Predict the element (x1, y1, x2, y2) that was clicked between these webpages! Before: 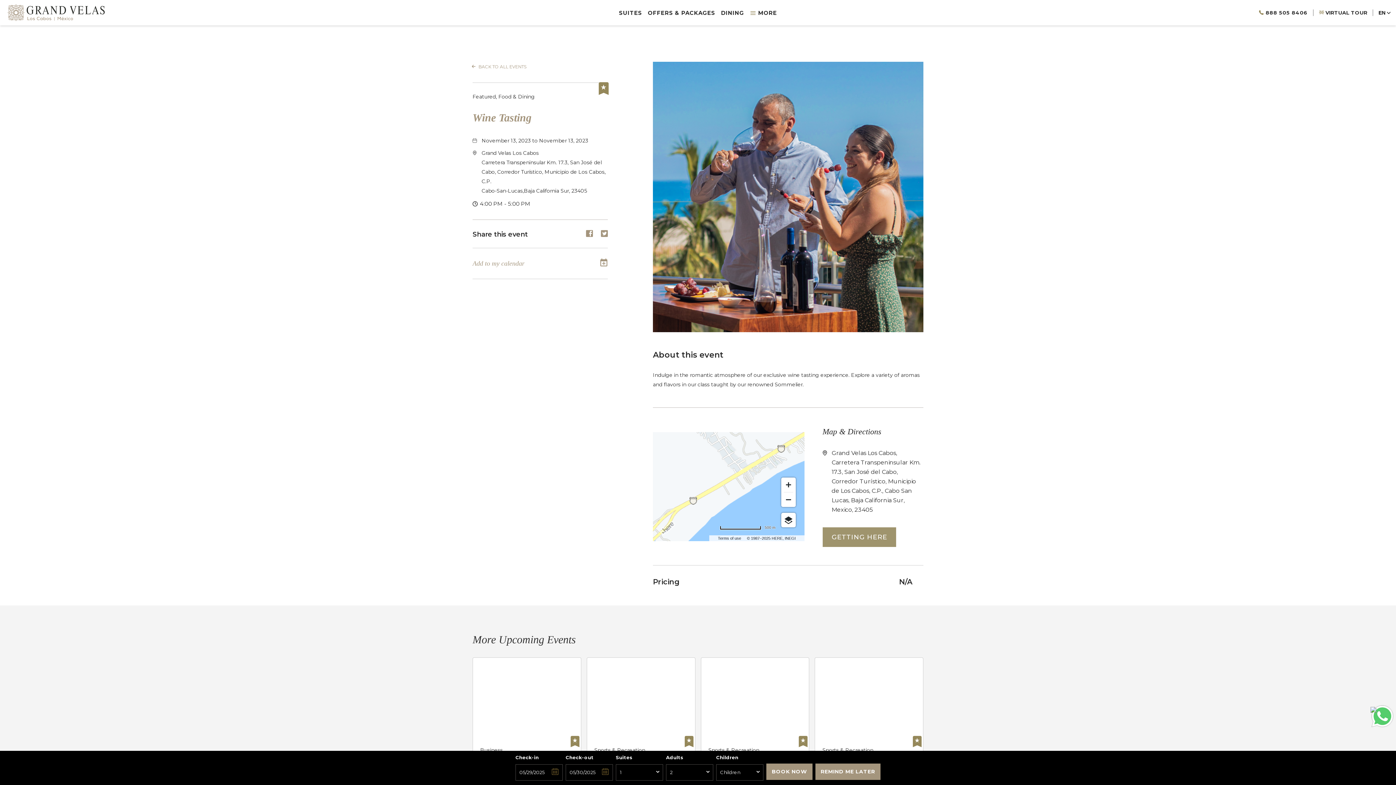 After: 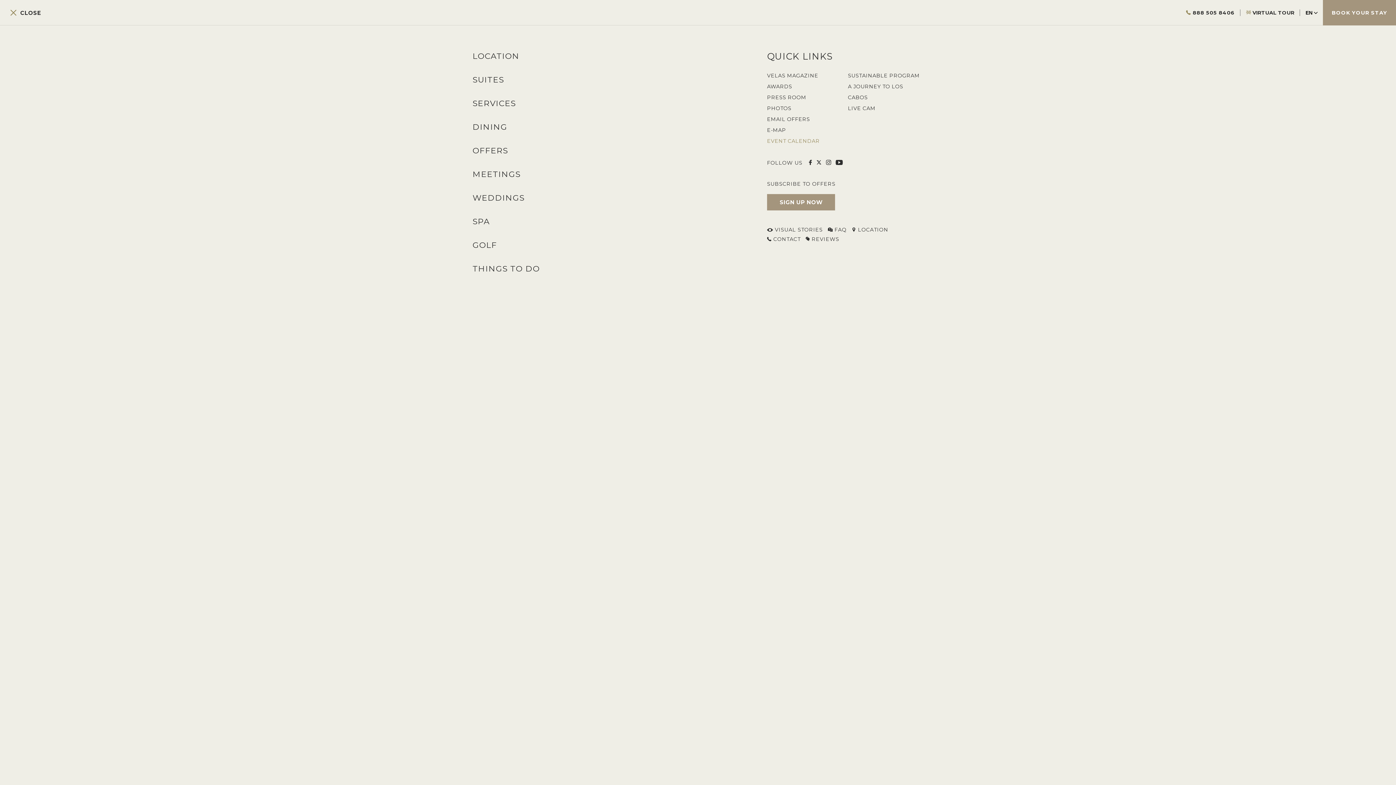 Action: label:  MORE bbox: (750, 0, 777, 24)